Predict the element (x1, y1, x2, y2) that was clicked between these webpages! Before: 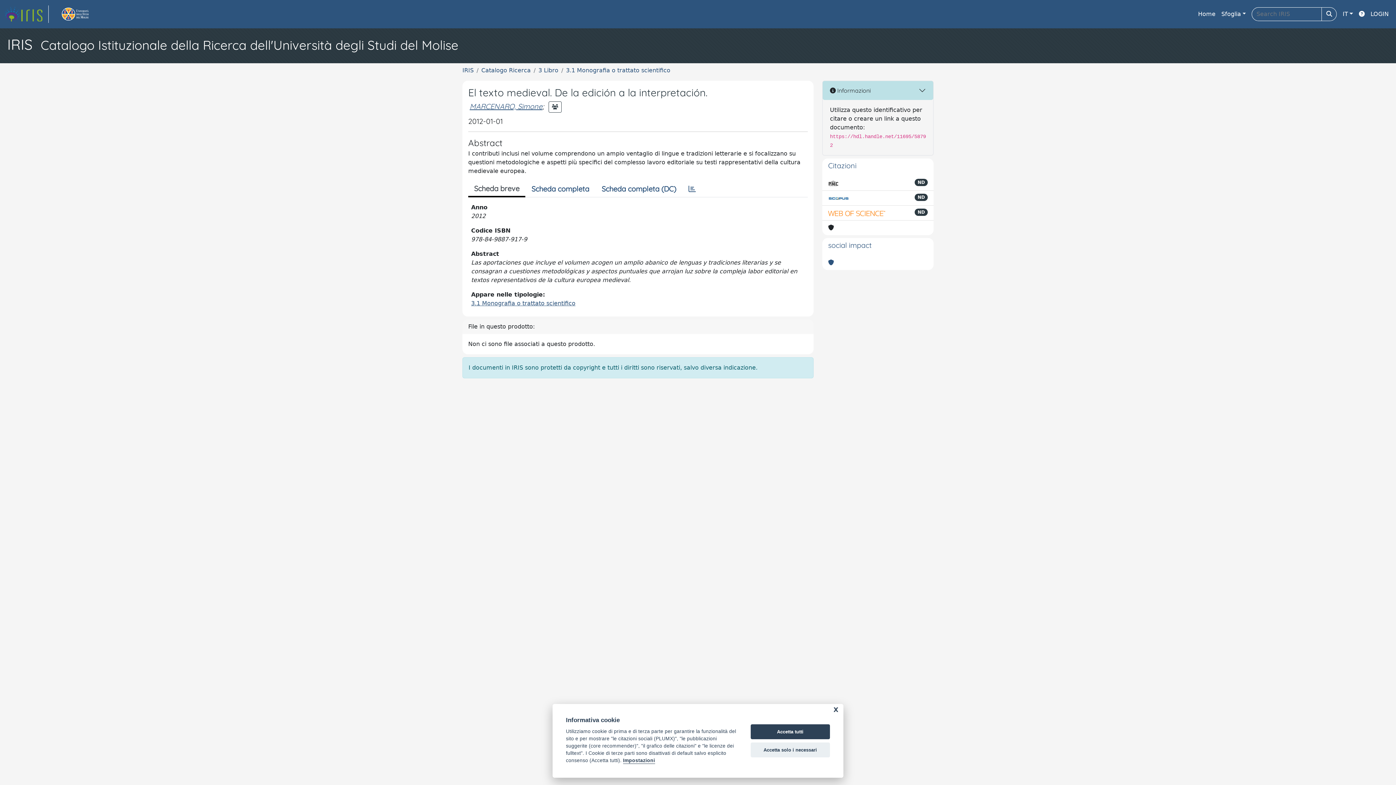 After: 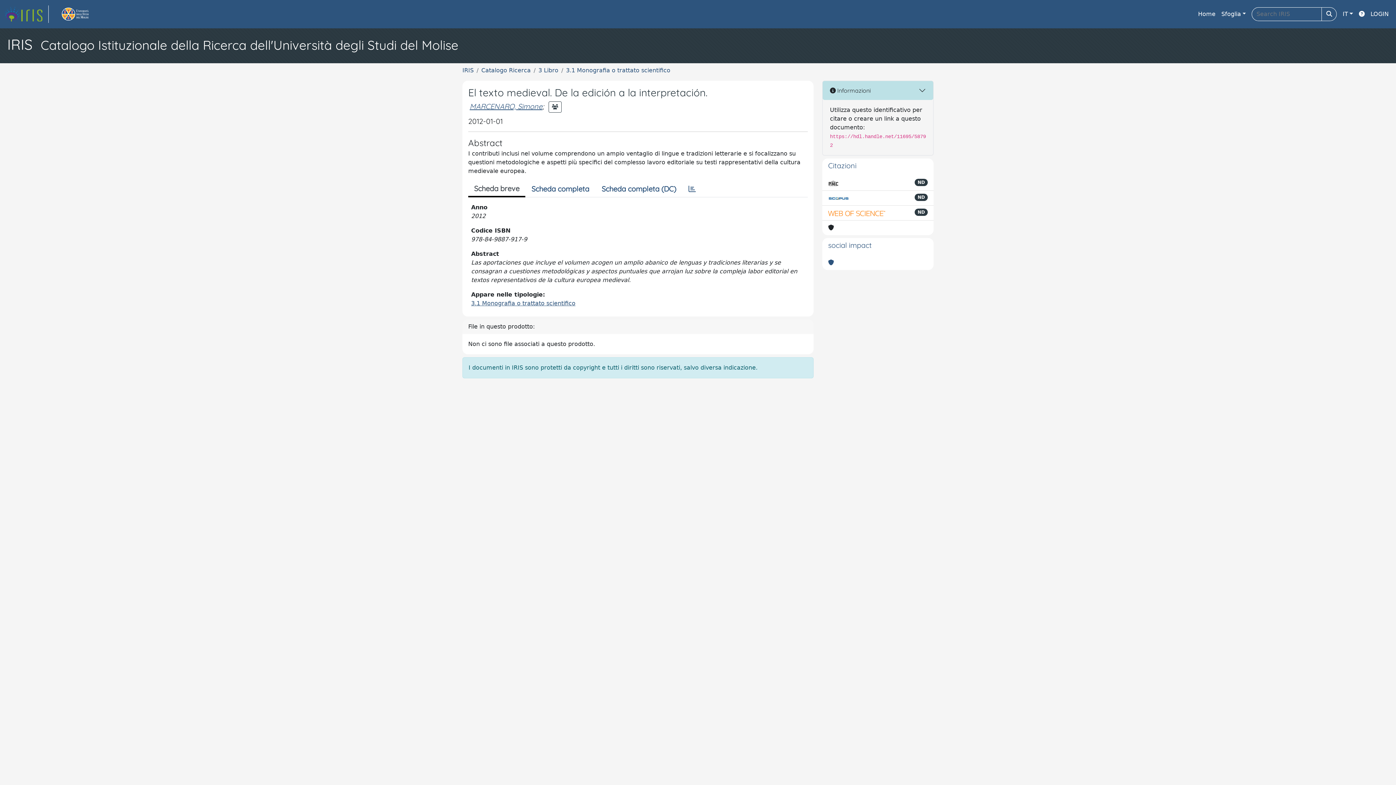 Action: bbox: (750, 742, 830, 757) label: Accetta solo i necessari